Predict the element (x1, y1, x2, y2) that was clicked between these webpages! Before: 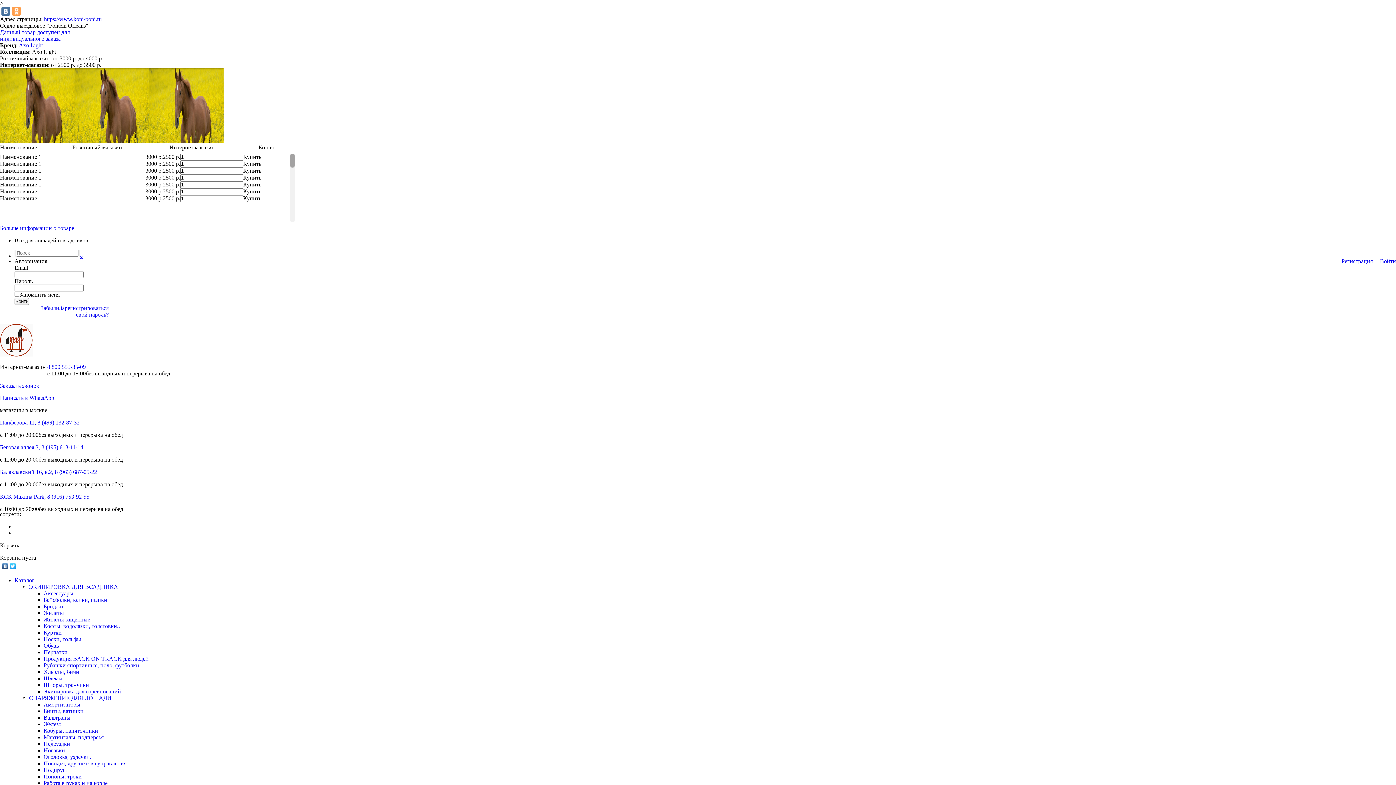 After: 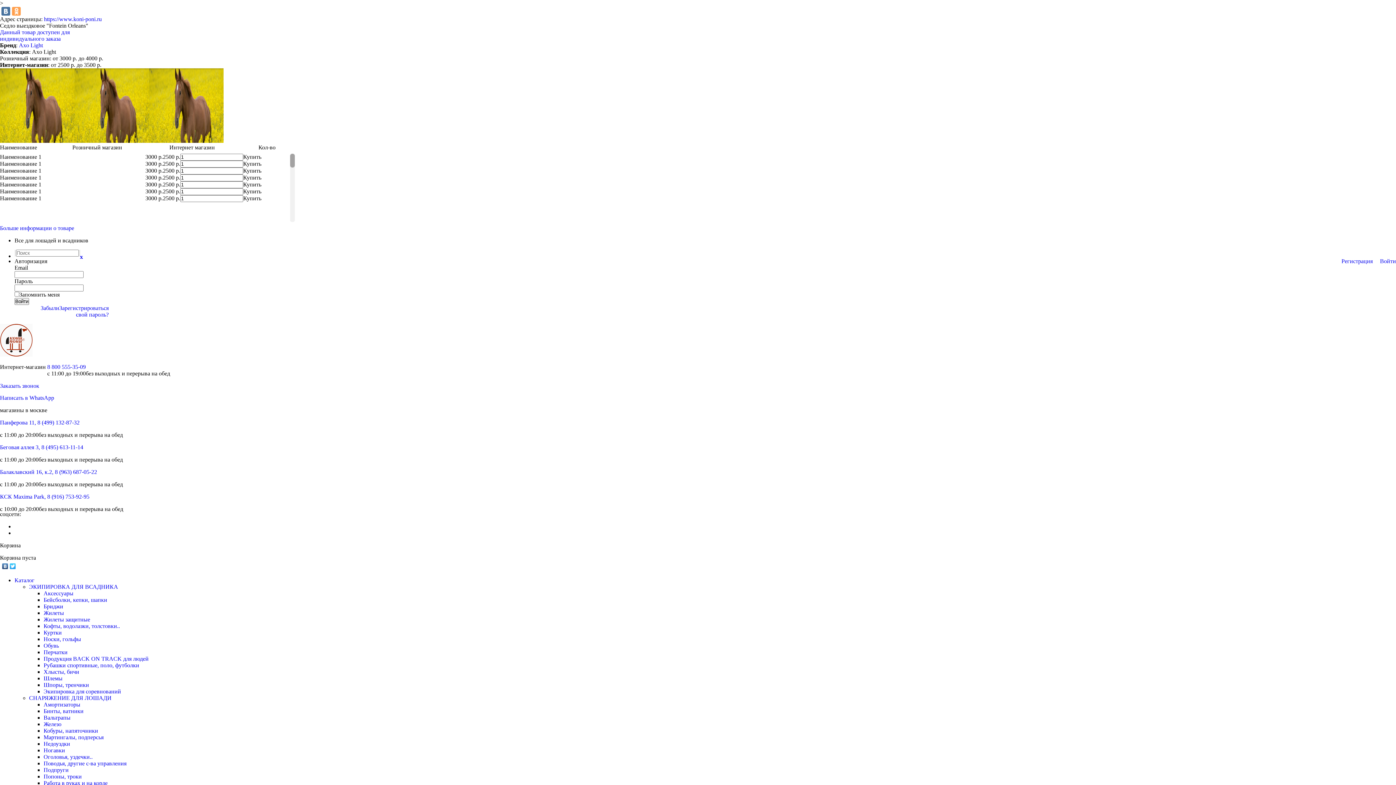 Action: label: Бриджи bbox: (43, 603, 63, 609)